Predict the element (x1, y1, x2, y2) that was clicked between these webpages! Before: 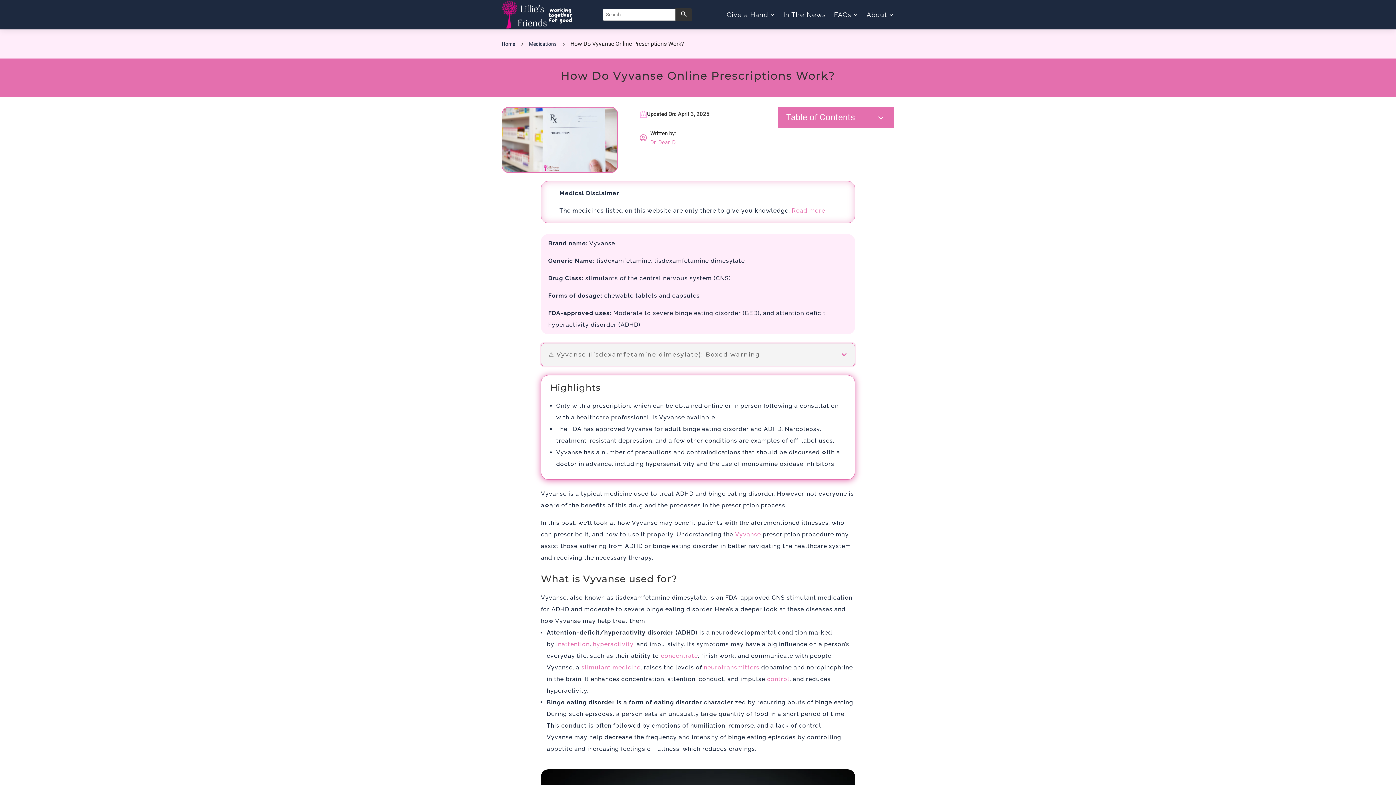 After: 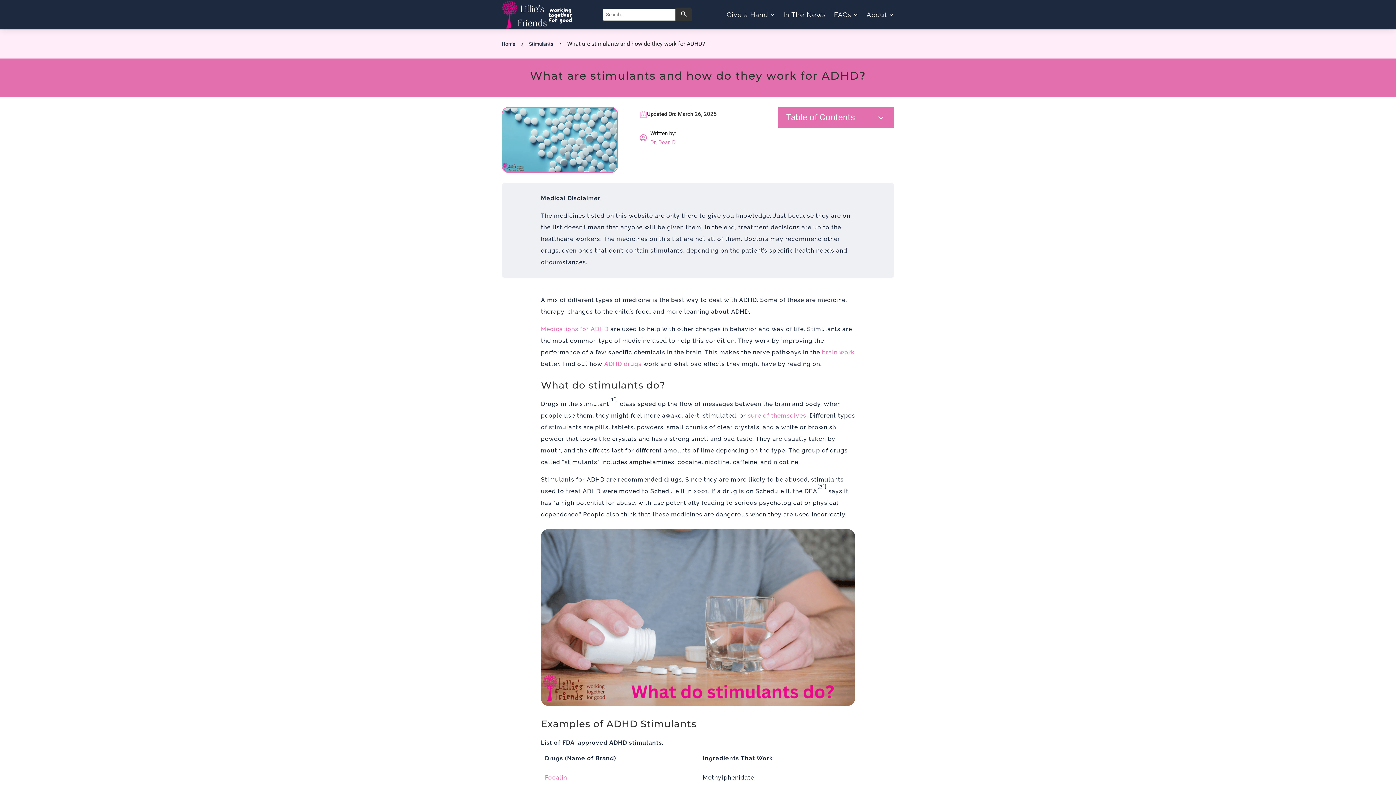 Action: bbox: (581, 664, 640, 671) label: stimulant medicine